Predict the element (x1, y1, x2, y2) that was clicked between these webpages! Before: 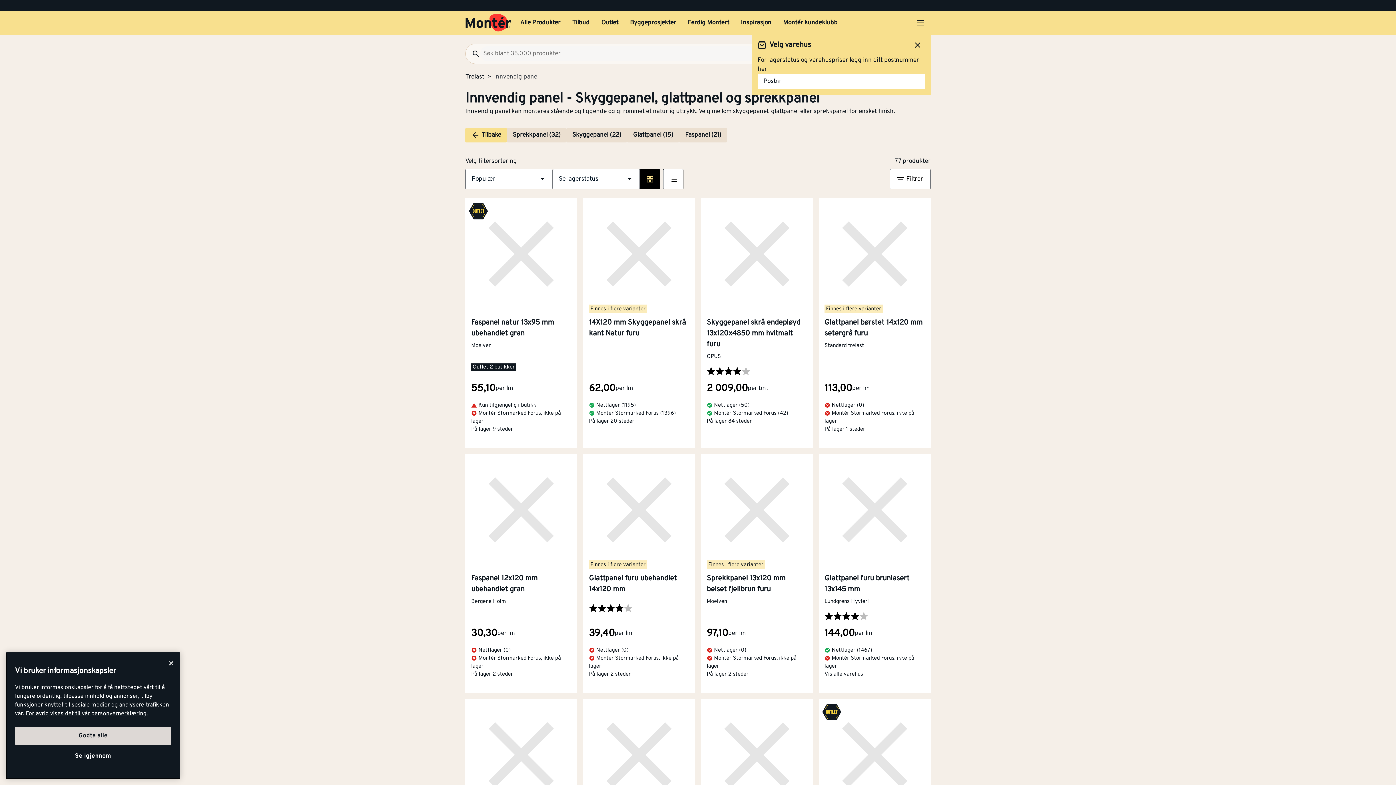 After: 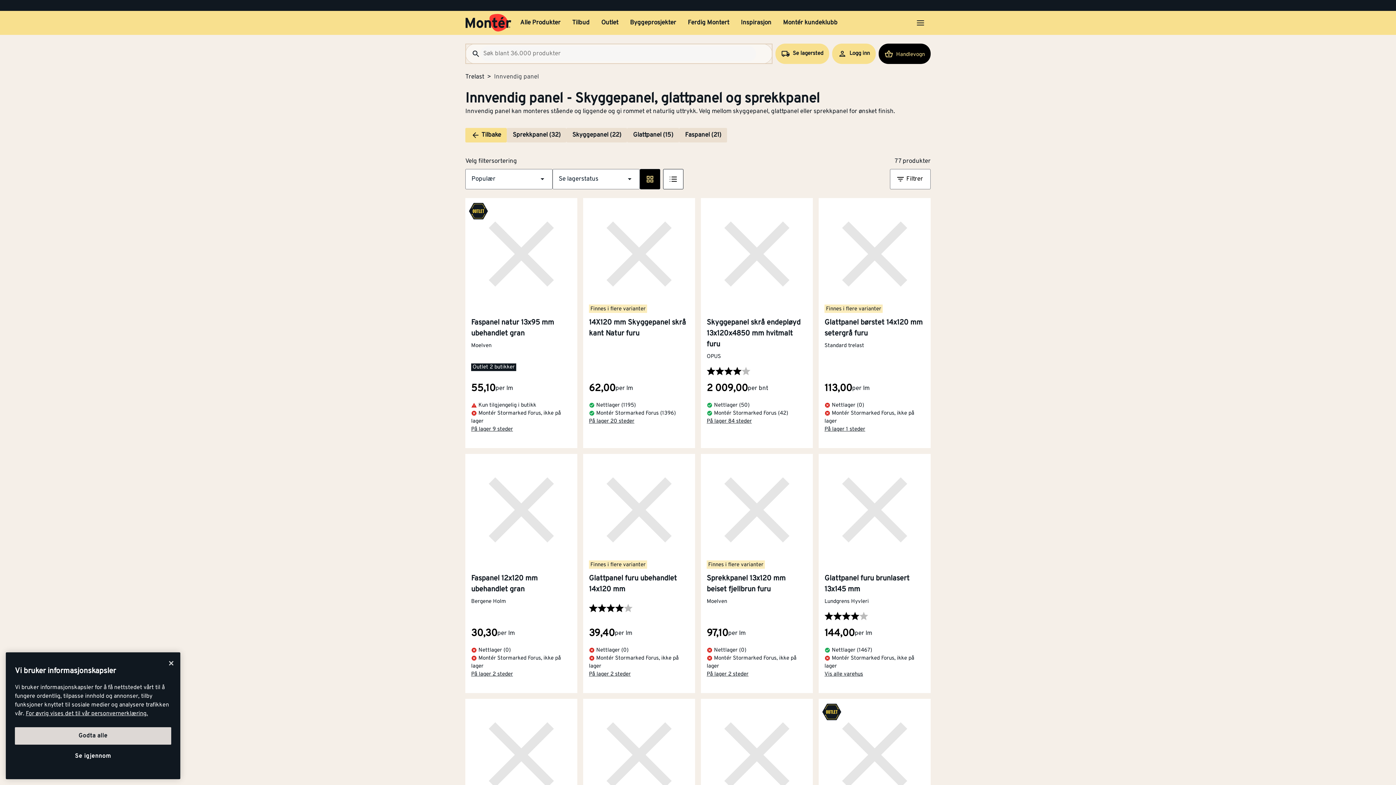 Action: label: Søk bbox: (465, 46, 480, 61)